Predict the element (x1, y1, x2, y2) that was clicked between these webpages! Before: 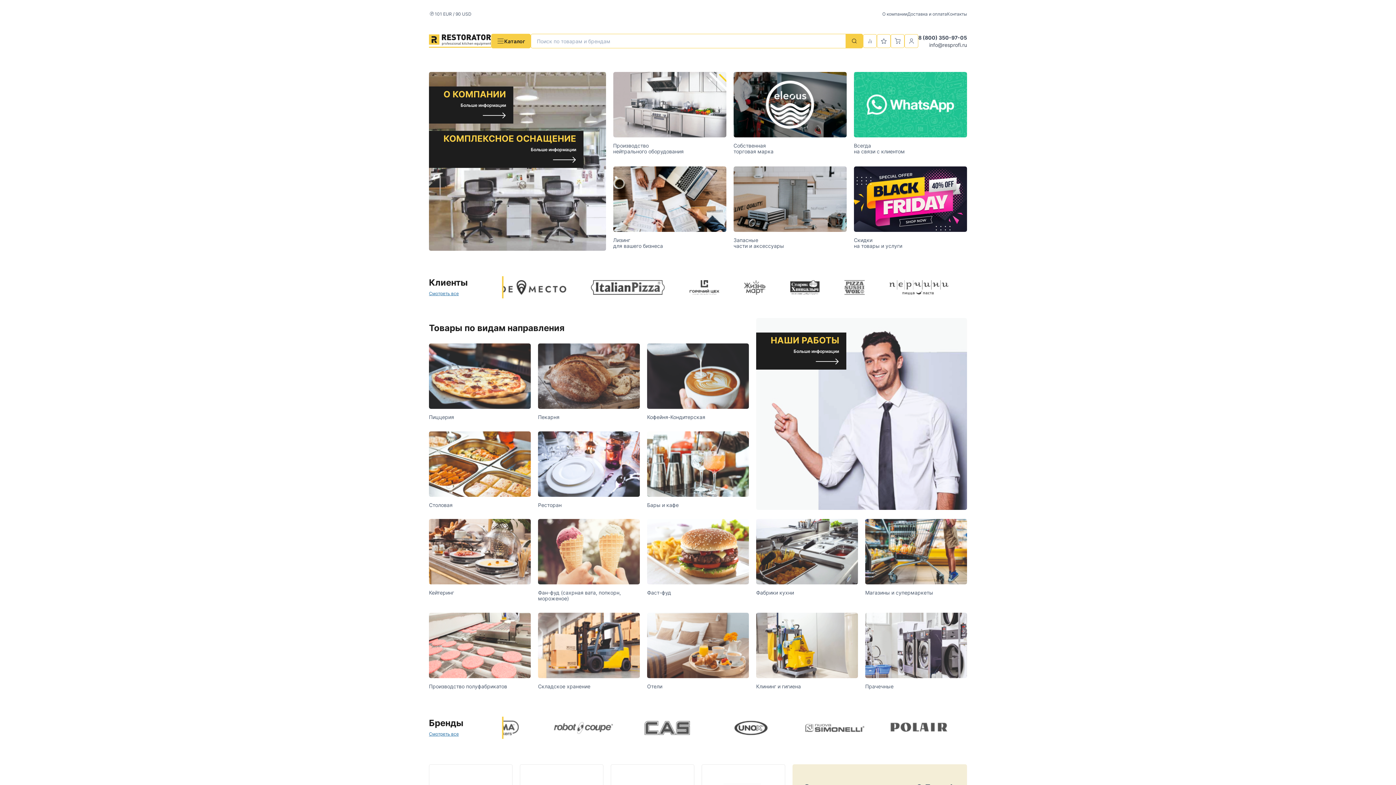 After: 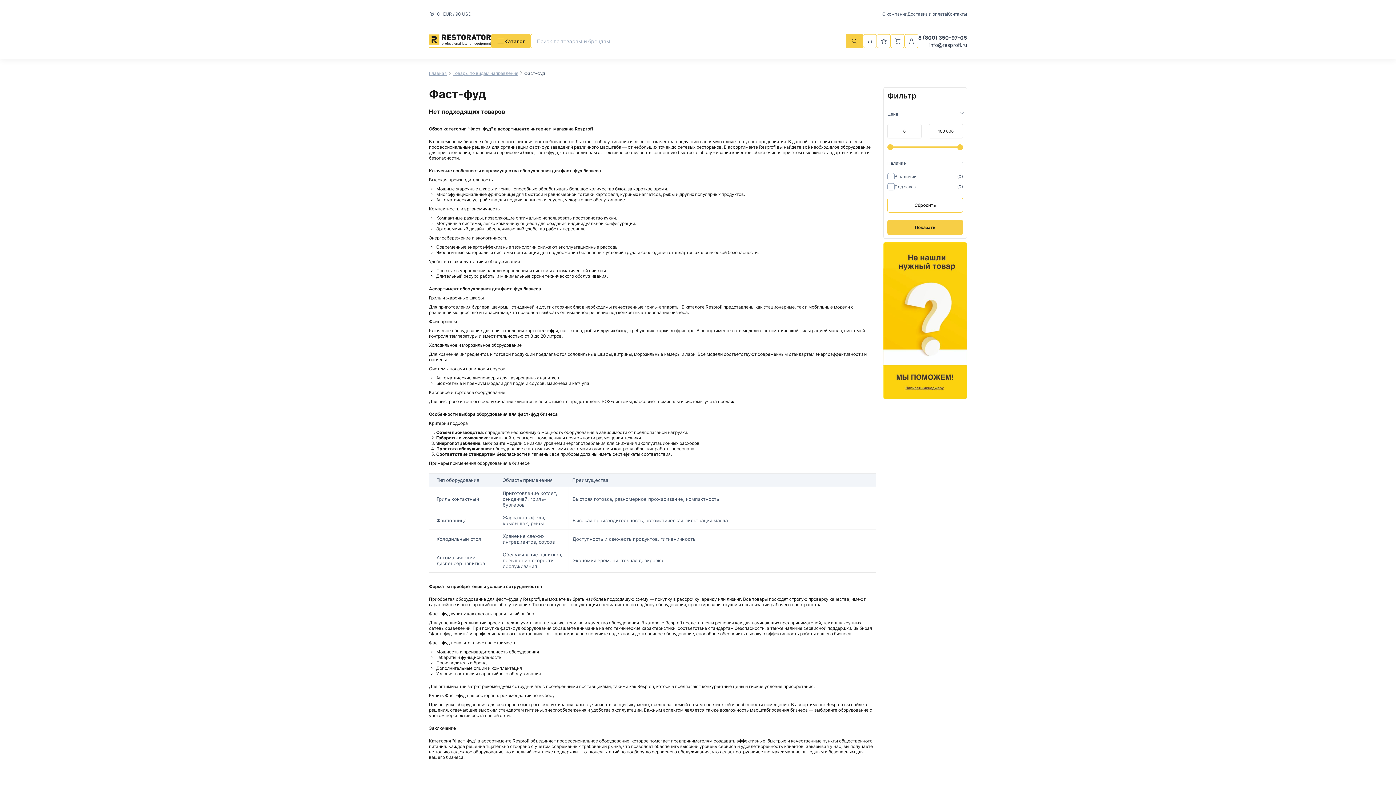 Action: label: Фаст-фуд bbox: (647, 519, 749, 597)